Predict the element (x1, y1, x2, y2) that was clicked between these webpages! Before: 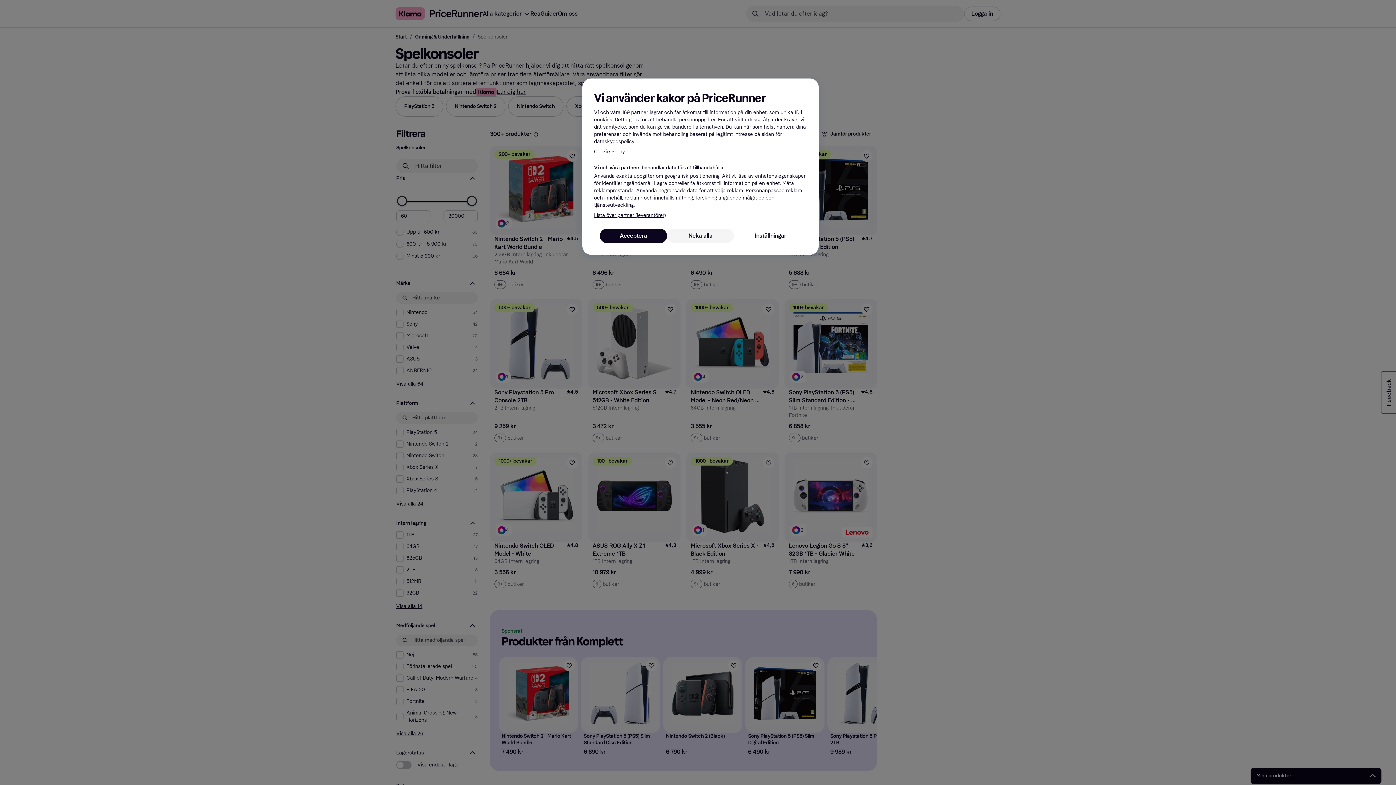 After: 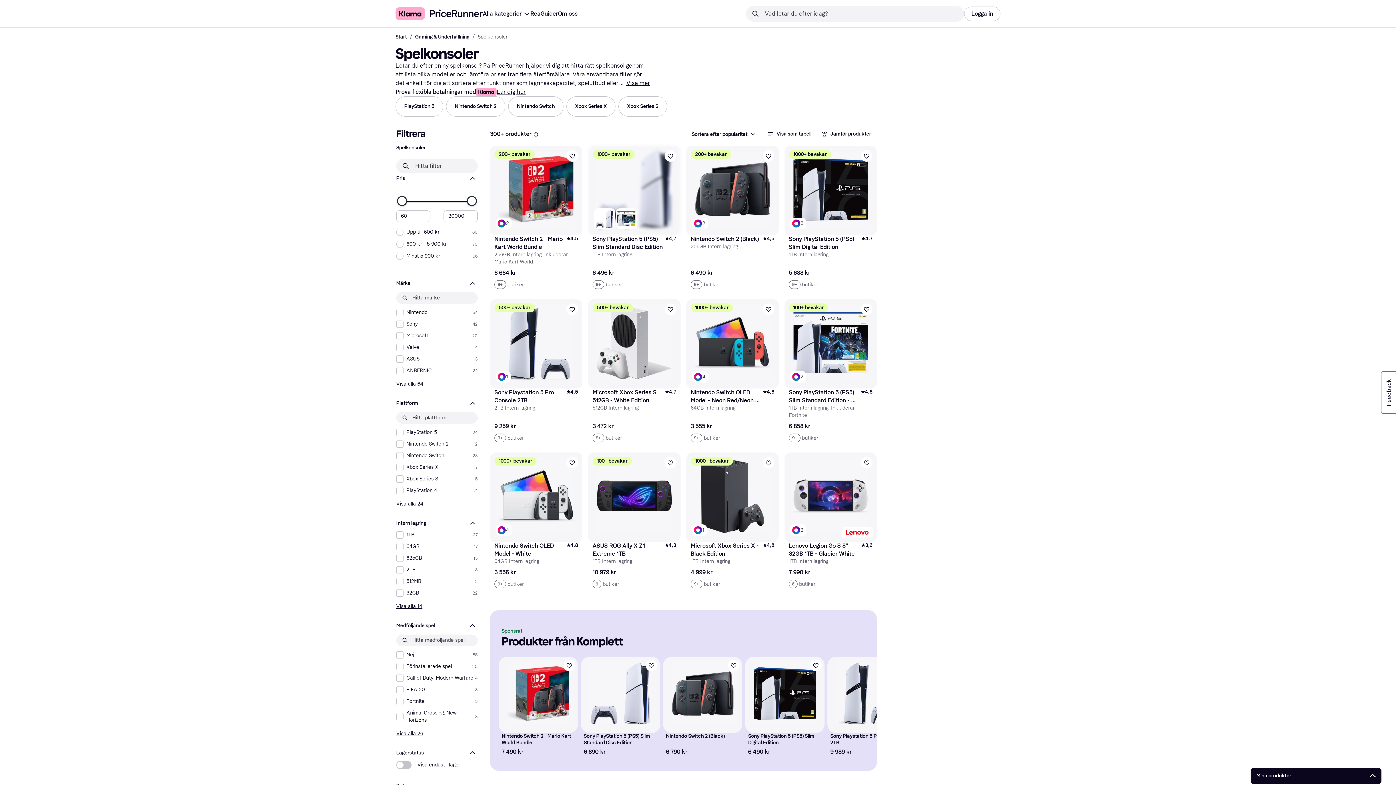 Action: label: Acceptera bbox: (600, 228, 667, 243)